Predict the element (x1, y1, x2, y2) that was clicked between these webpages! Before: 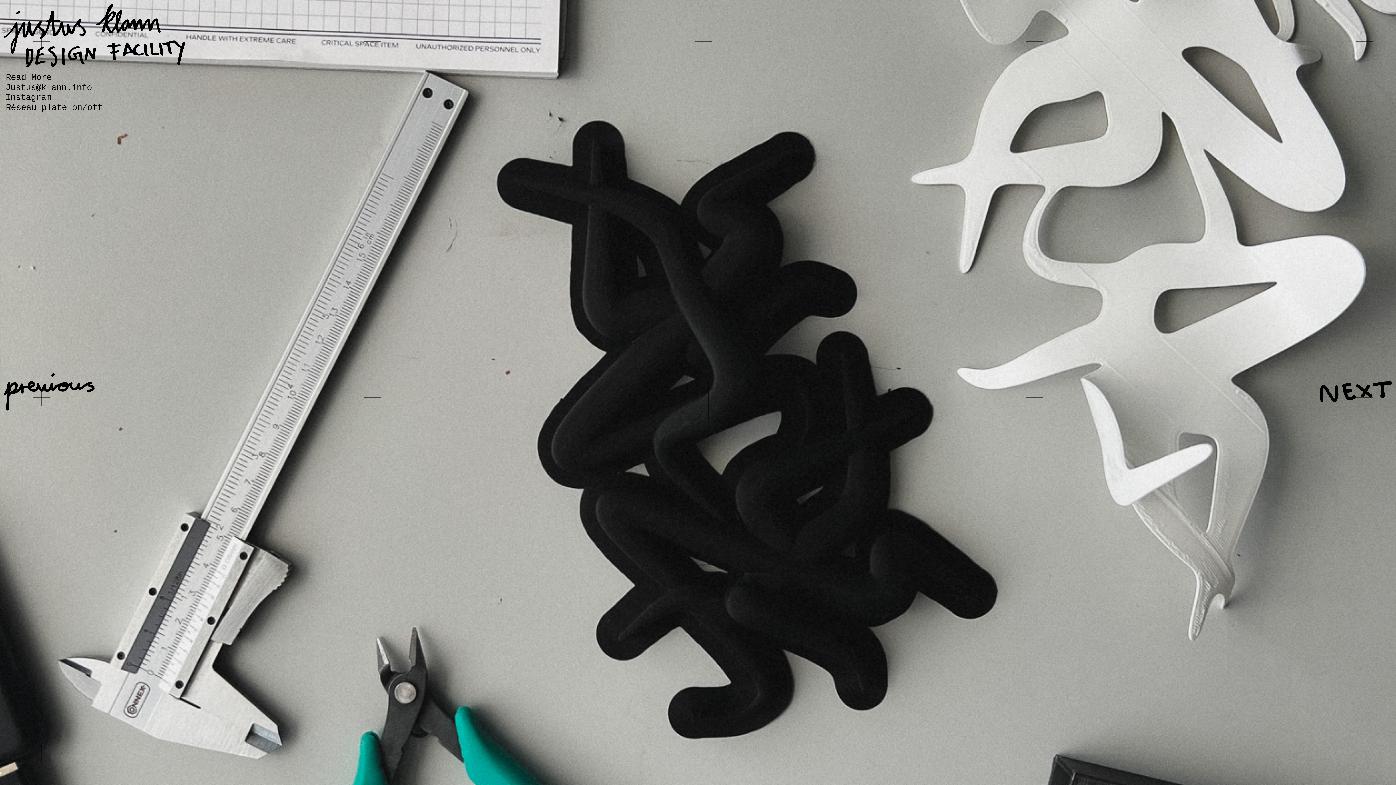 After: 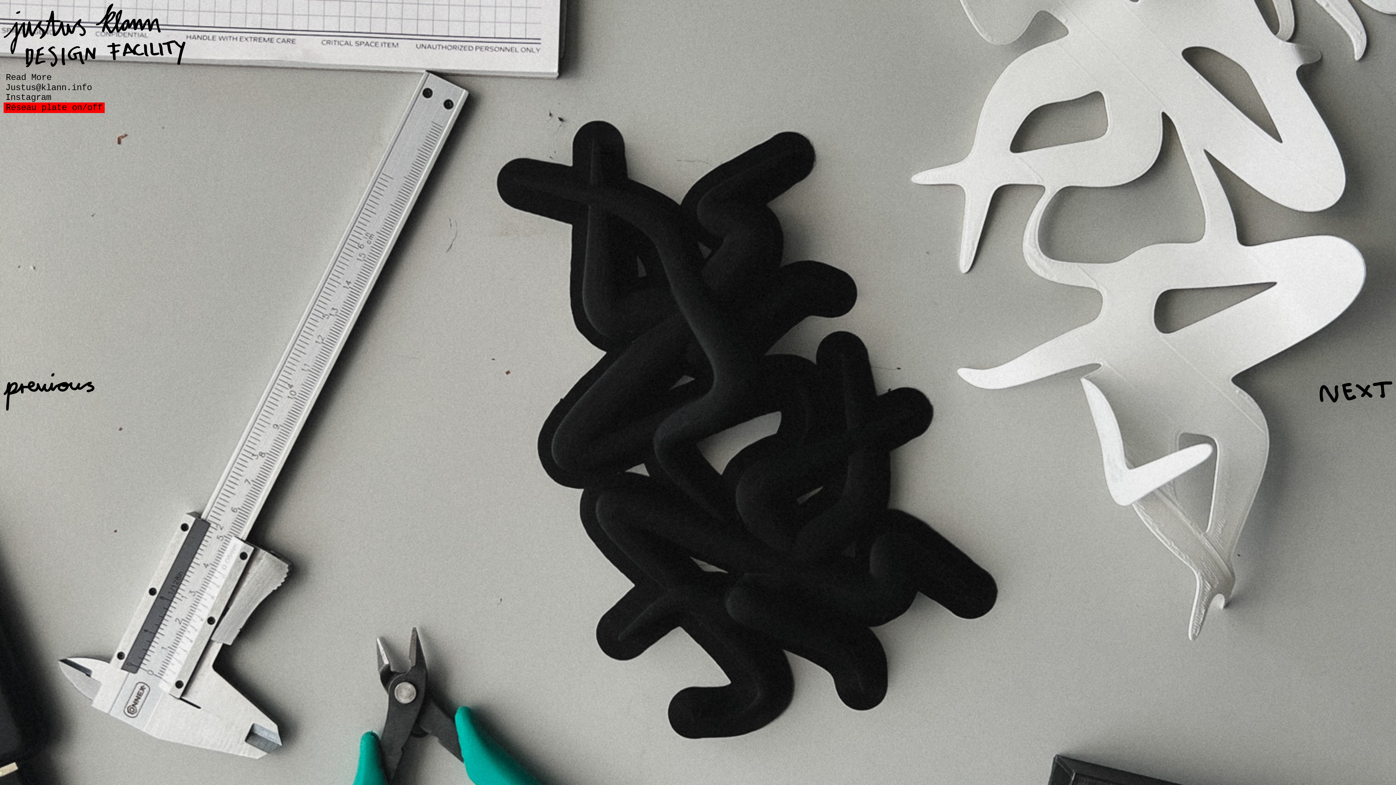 Action: label: Réseau plate on/off bbox: (3, 102, 104, 113)